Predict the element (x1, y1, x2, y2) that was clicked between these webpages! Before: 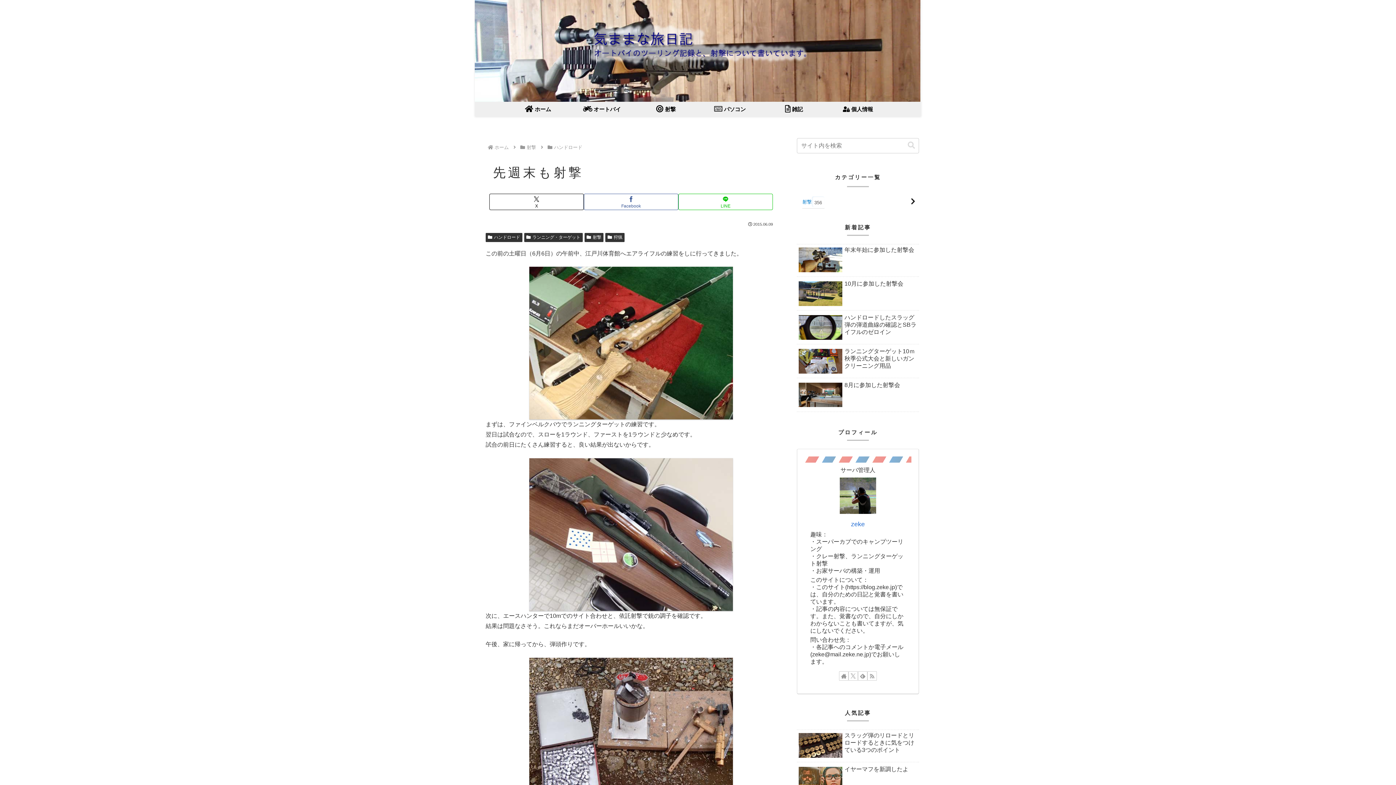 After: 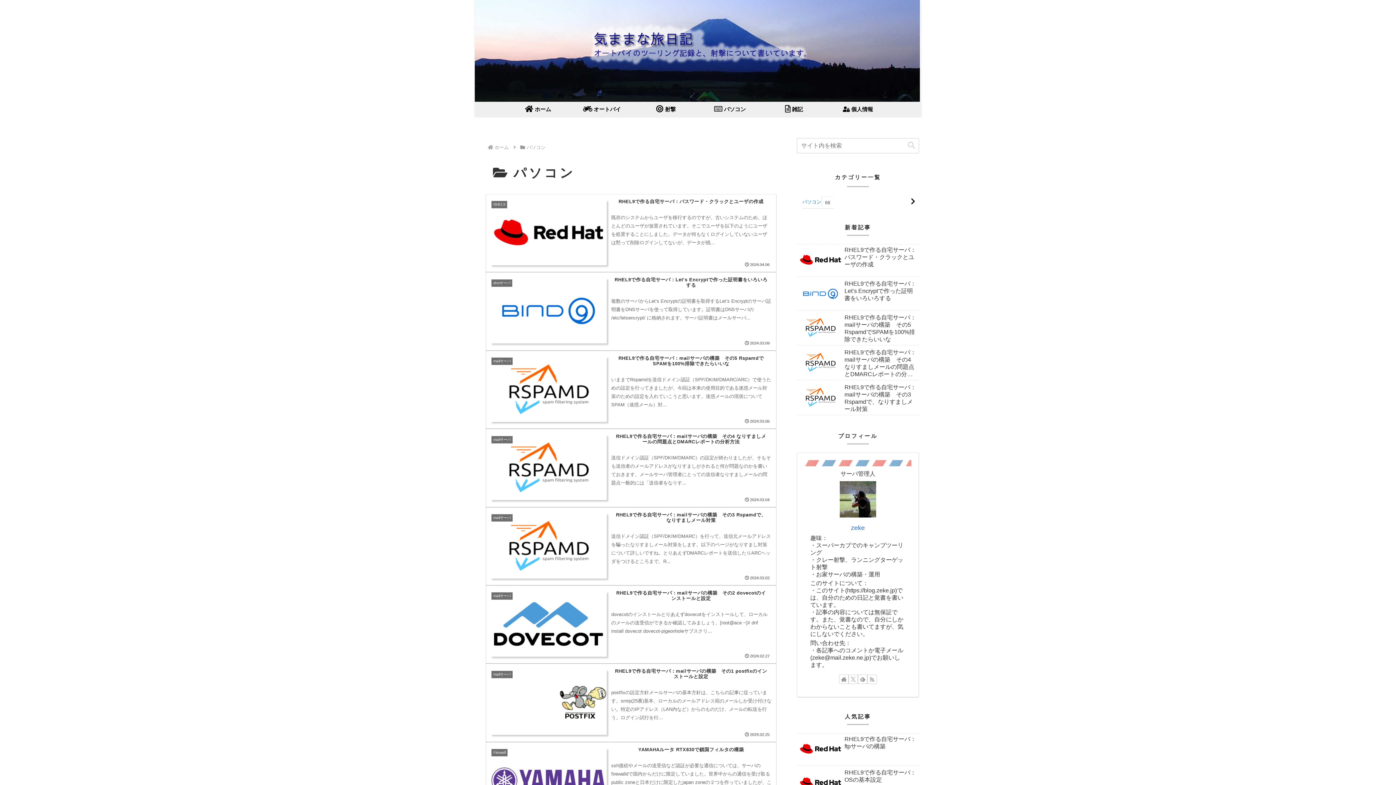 Action: label:  パソコン bbox: (698, 101, 762, 116)